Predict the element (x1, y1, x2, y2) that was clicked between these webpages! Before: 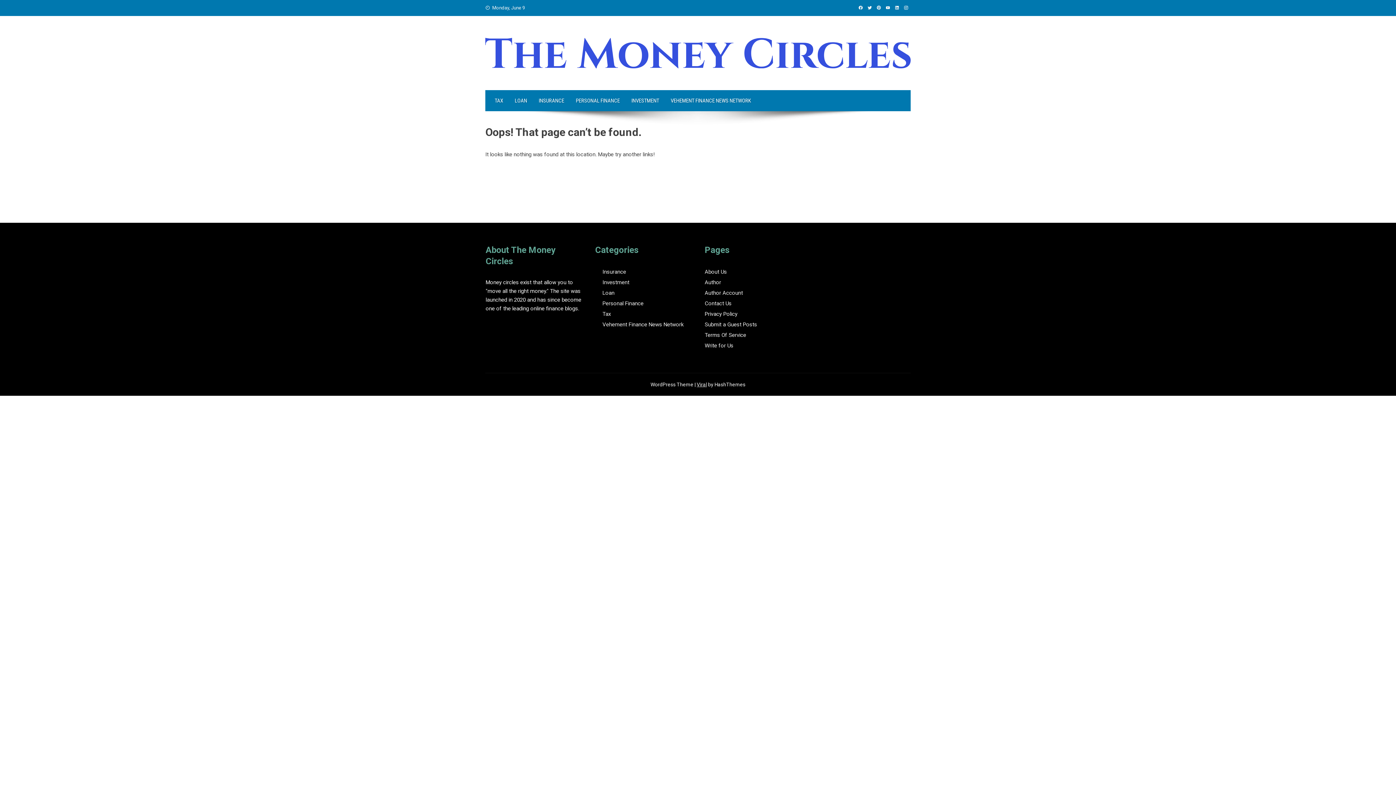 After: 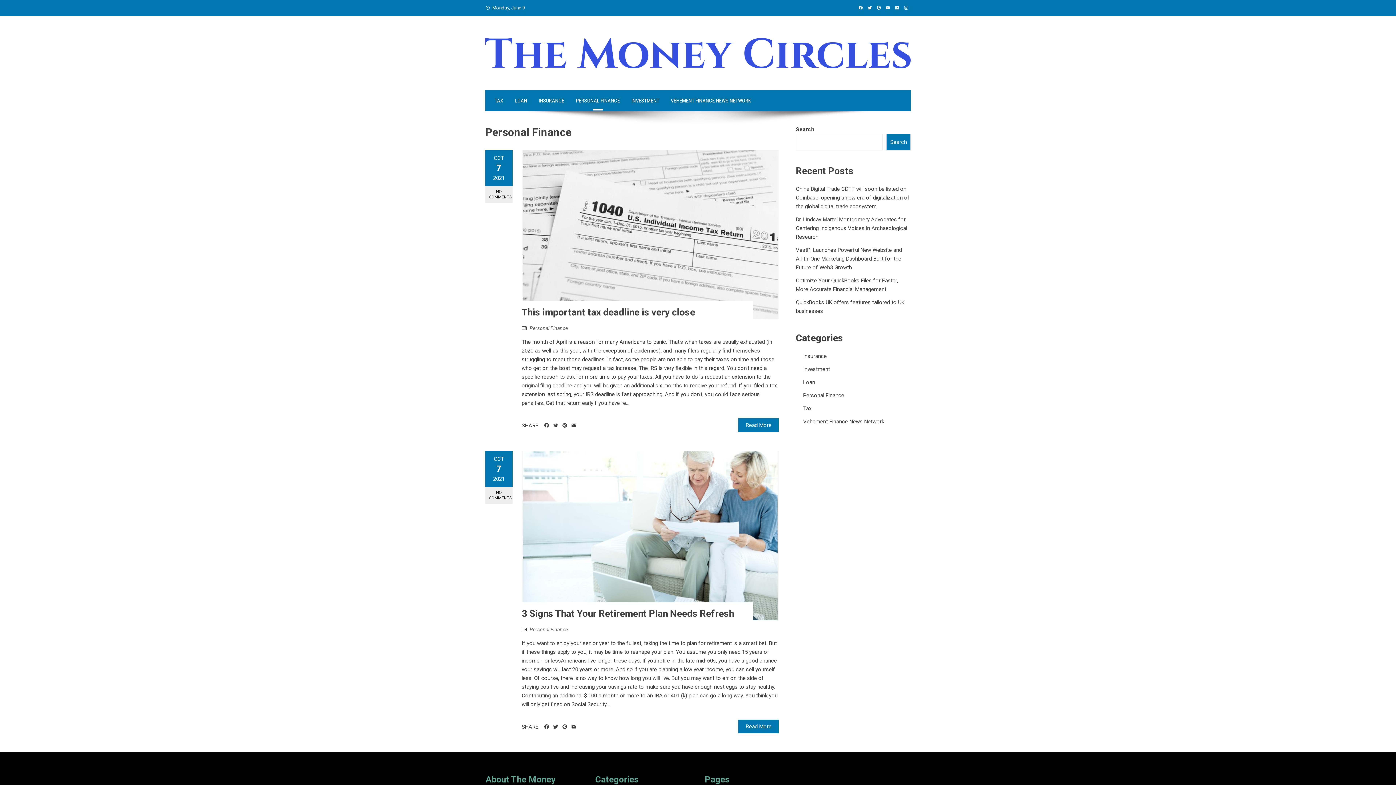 Action: label: PERSONAL FINANCE bbox: (570, 90, 625, 111)